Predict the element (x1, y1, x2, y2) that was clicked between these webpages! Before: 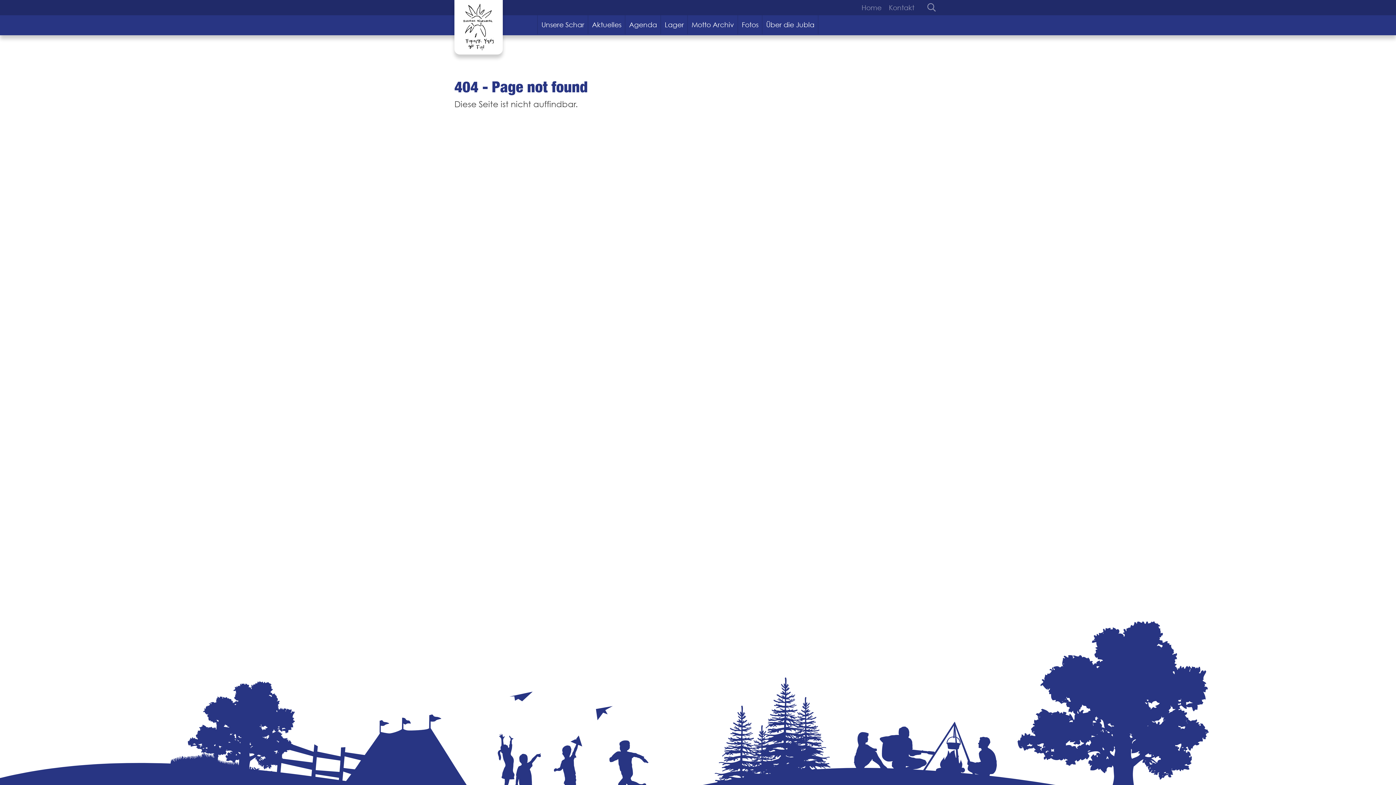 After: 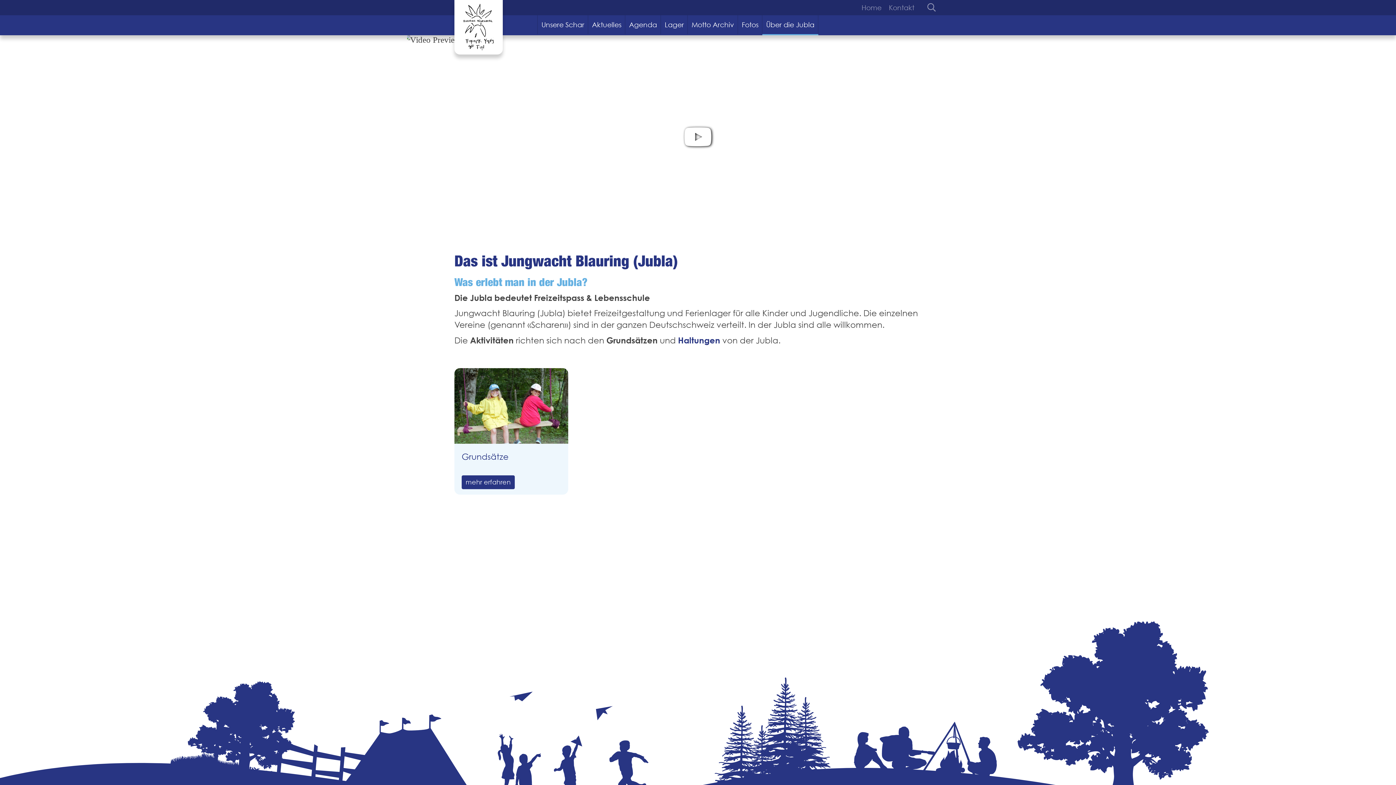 Action: bbox: (762, 15, 818, 34) label: Über die Jubla